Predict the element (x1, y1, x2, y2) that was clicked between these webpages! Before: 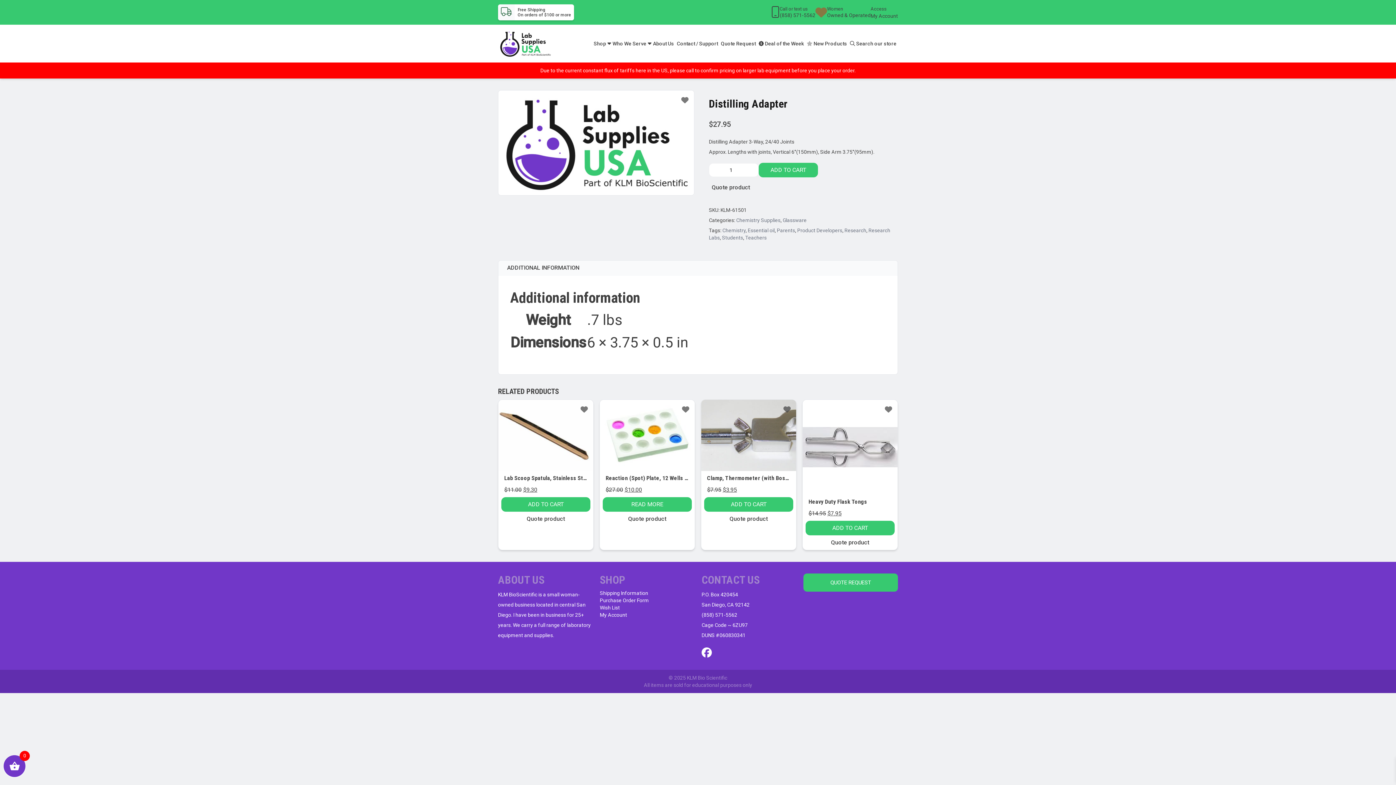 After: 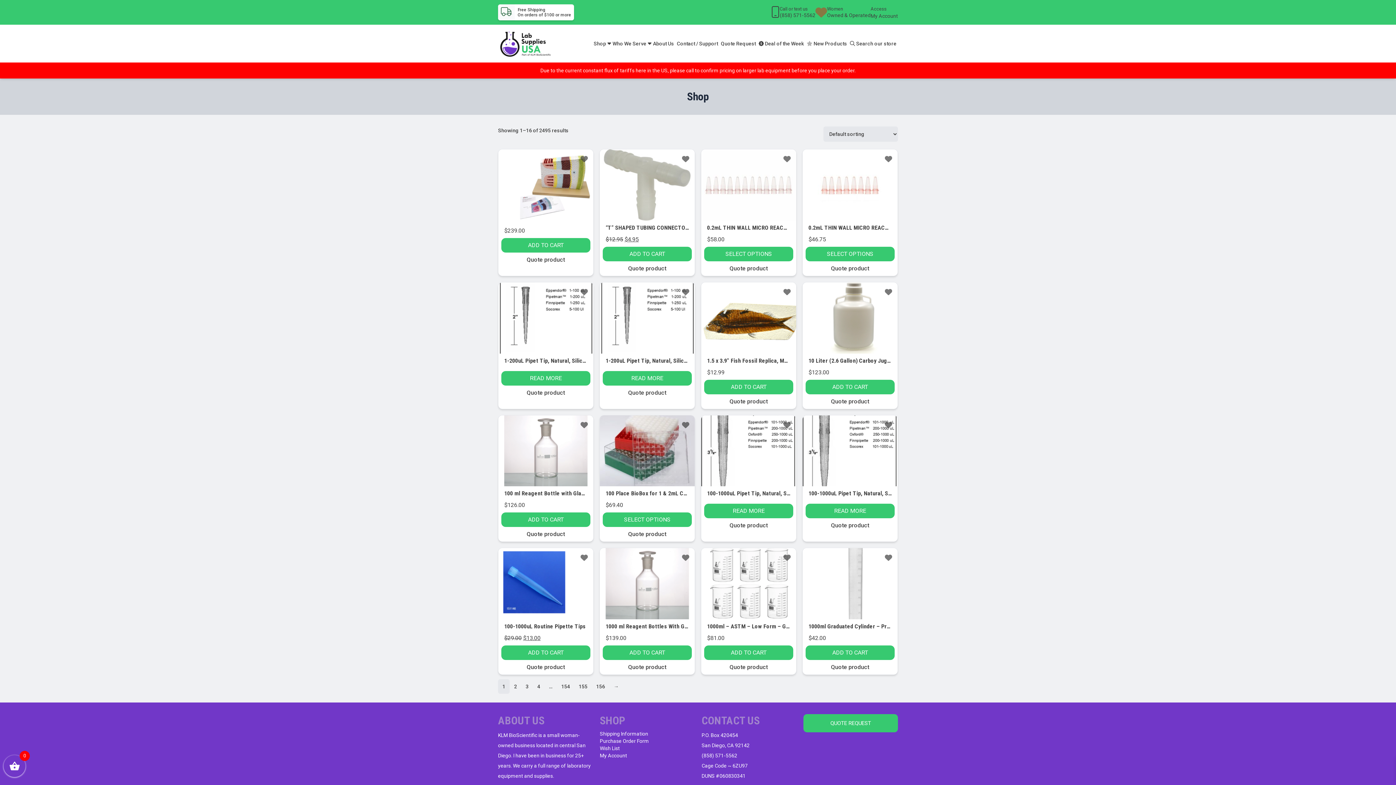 Action: label: Shop bbox: (592, 35, 607, 51)